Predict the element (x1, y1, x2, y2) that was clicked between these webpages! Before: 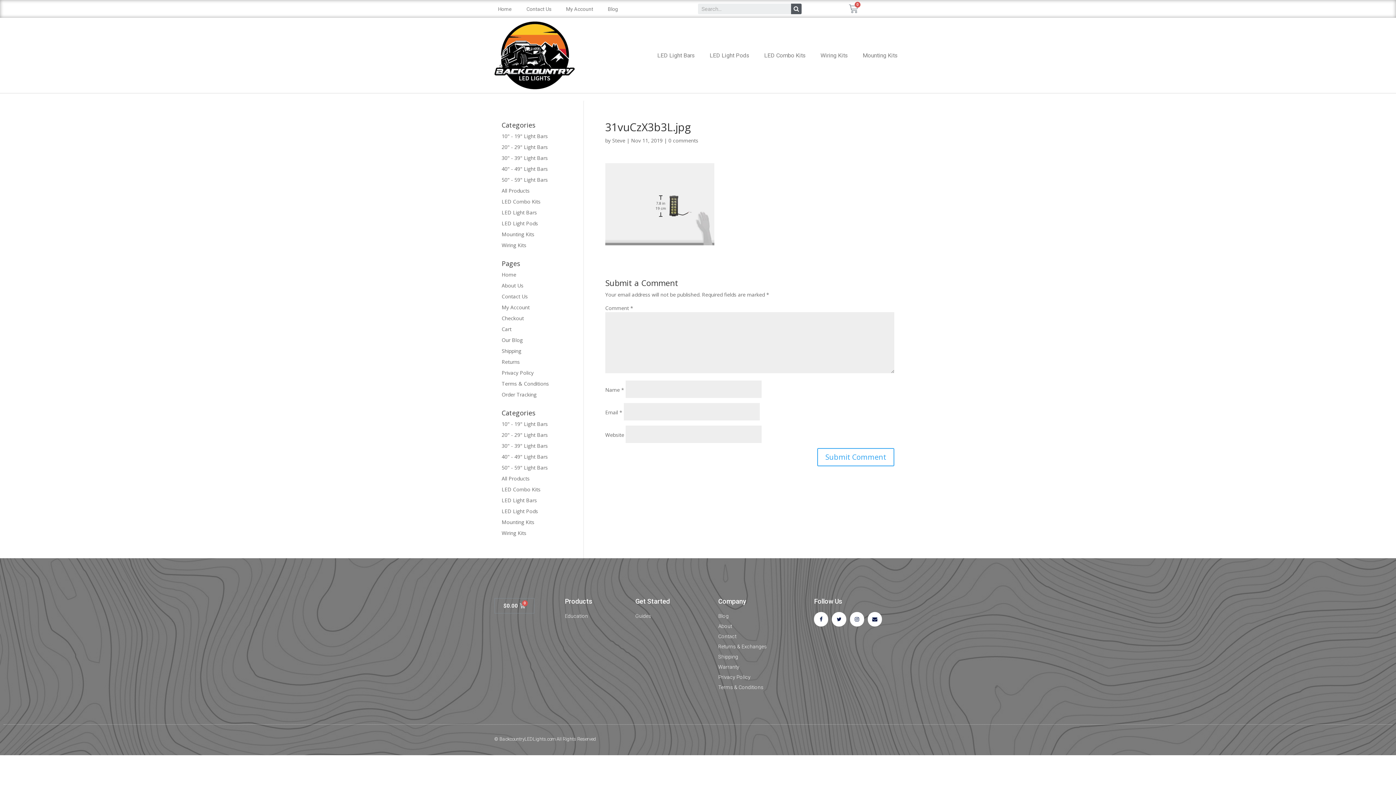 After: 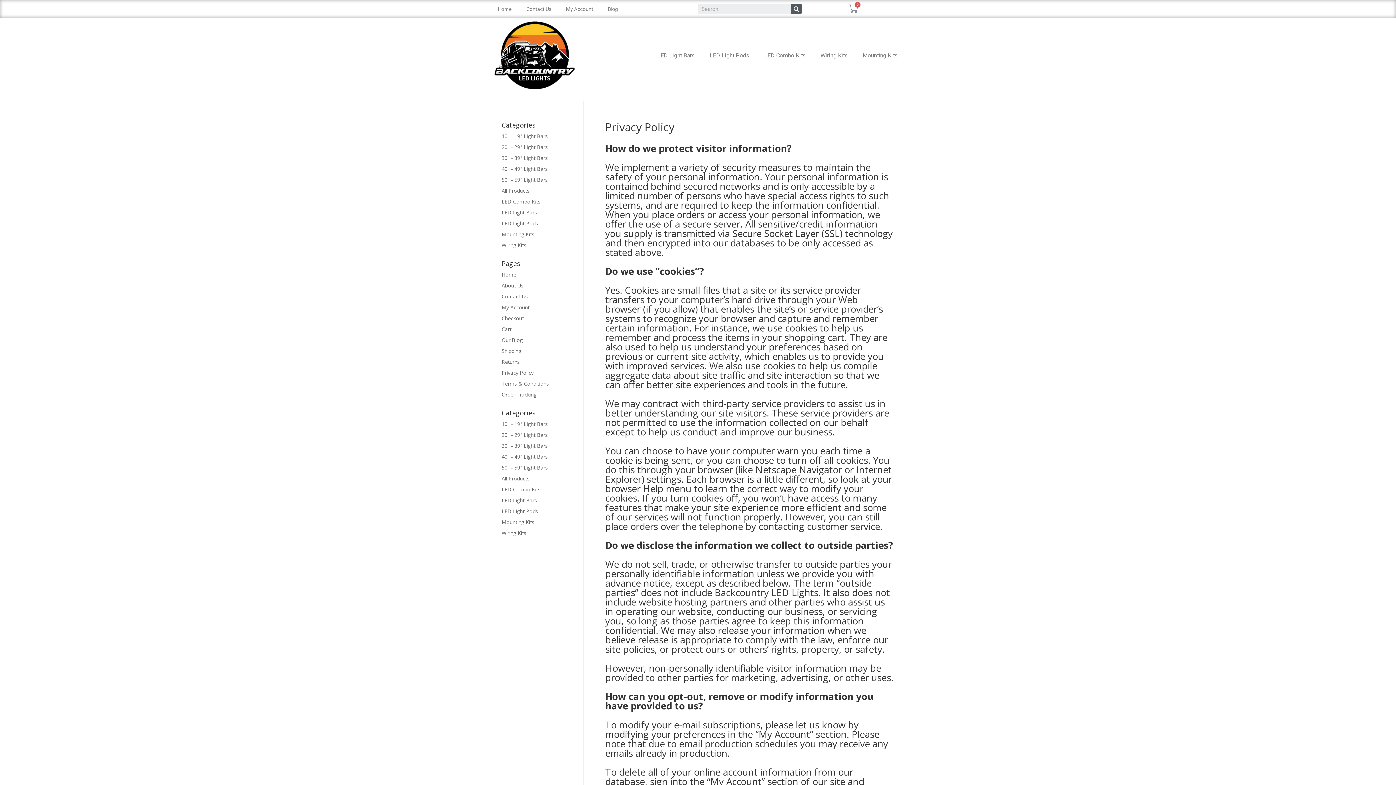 Action: bbox: (718, 673, 783, 681) label: Privacy Policy